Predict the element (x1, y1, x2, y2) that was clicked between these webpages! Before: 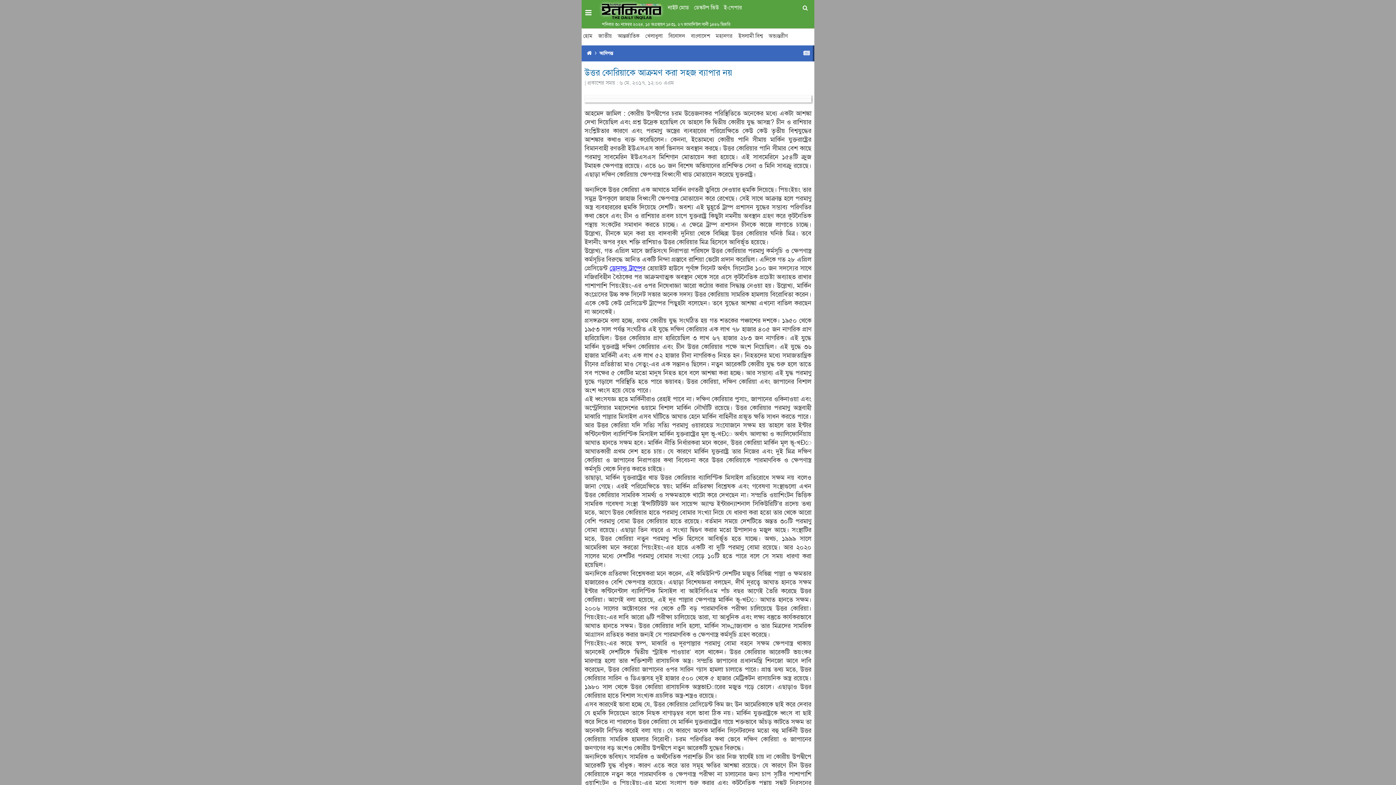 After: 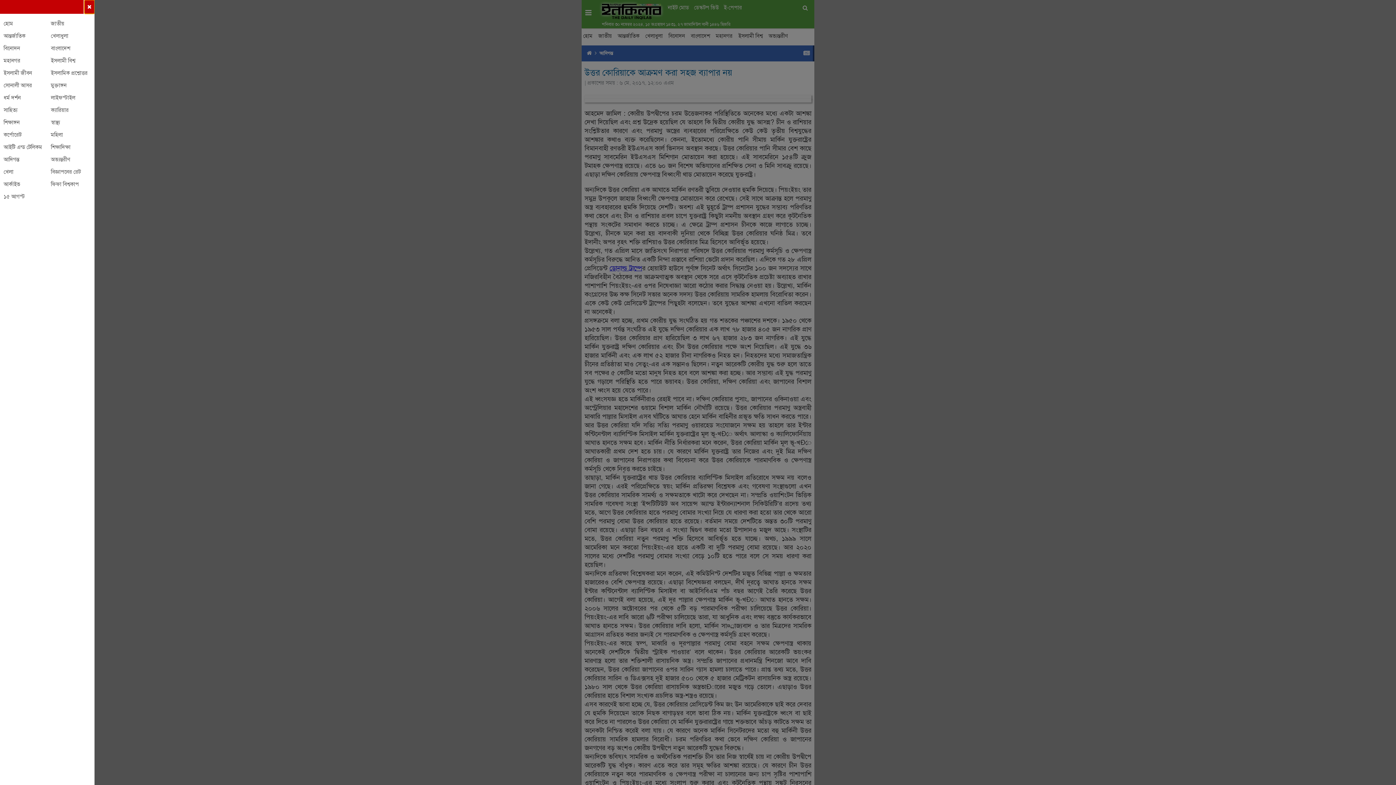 Action: bbox: (581, 0, 598, 20)